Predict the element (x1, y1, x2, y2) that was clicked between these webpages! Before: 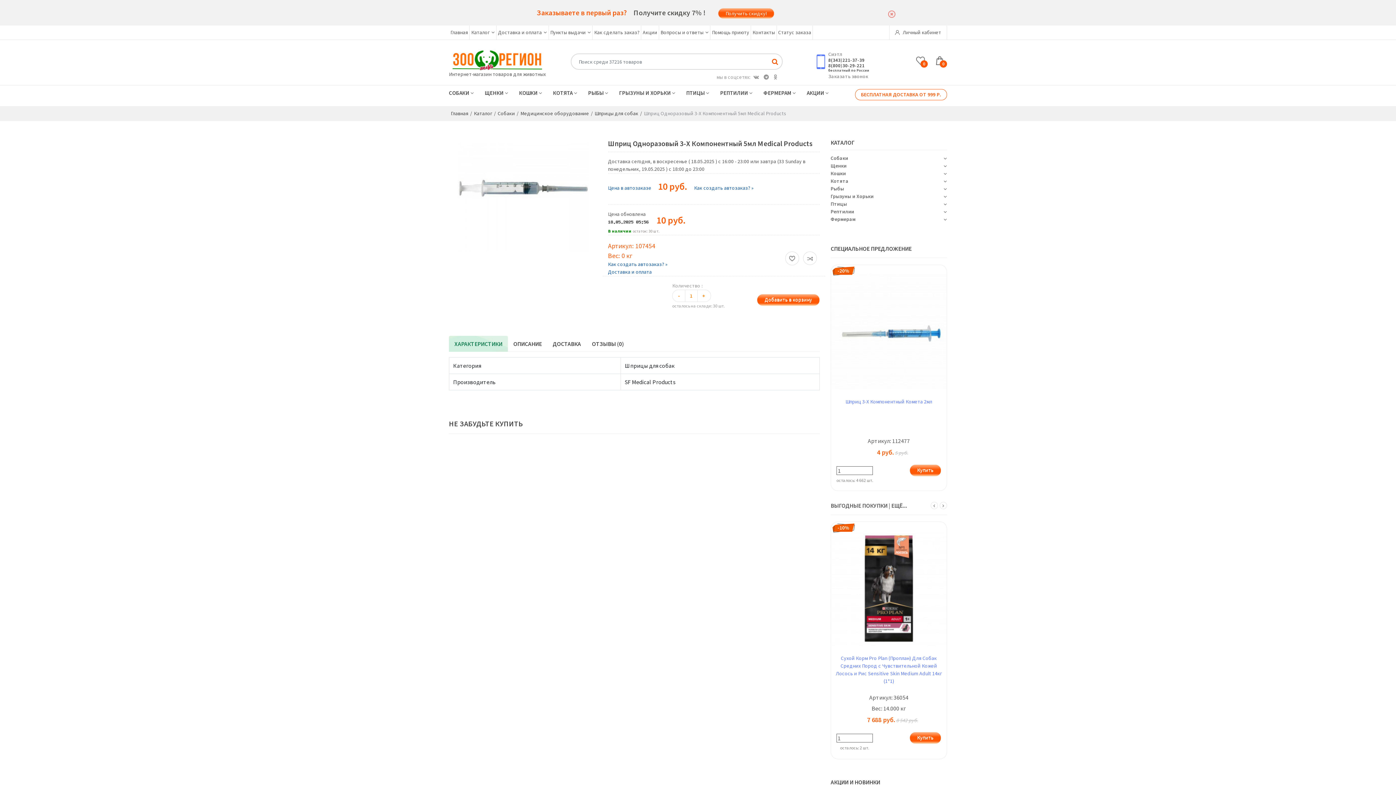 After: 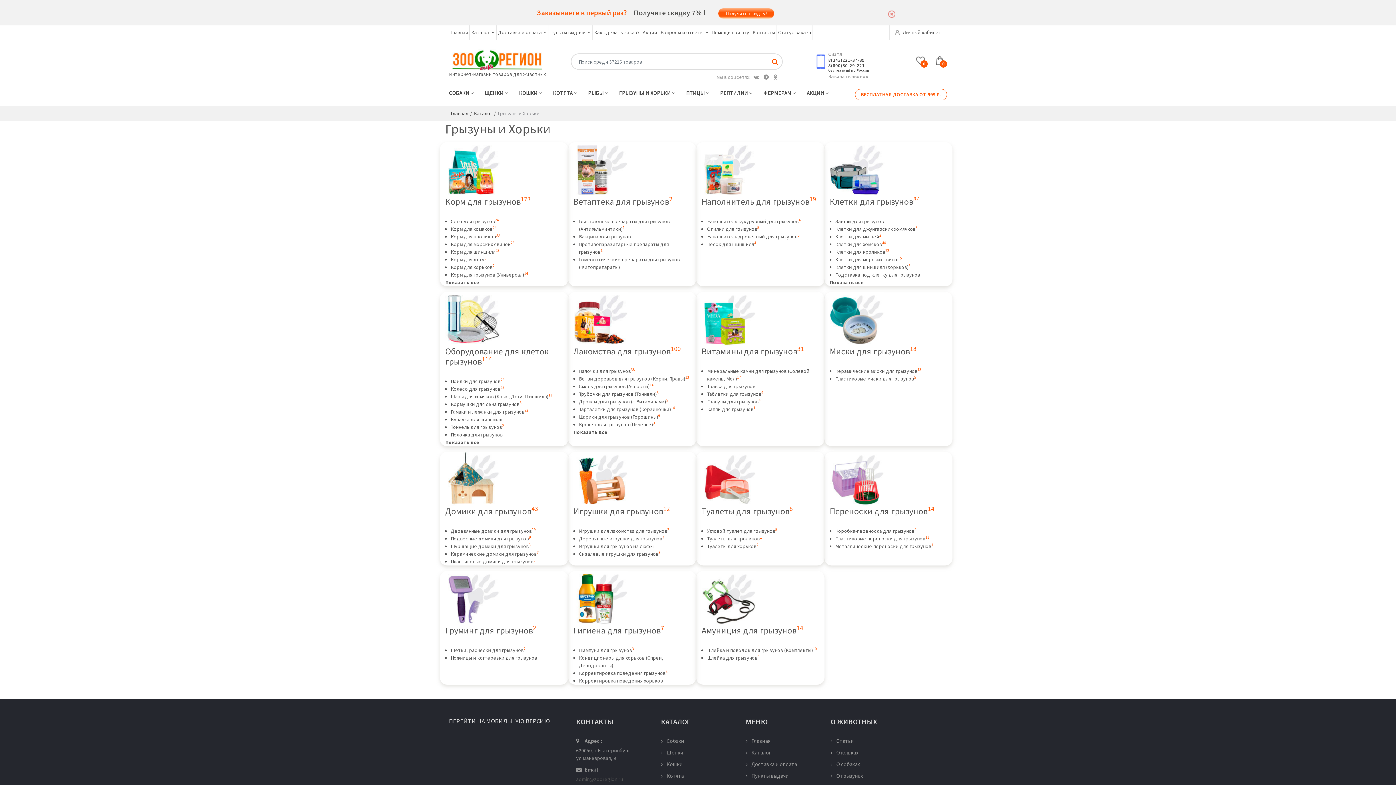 Action: bbox: (617, 85, 677, 100) label: ГРЫЗУНЫ И ХОРЬКИ 